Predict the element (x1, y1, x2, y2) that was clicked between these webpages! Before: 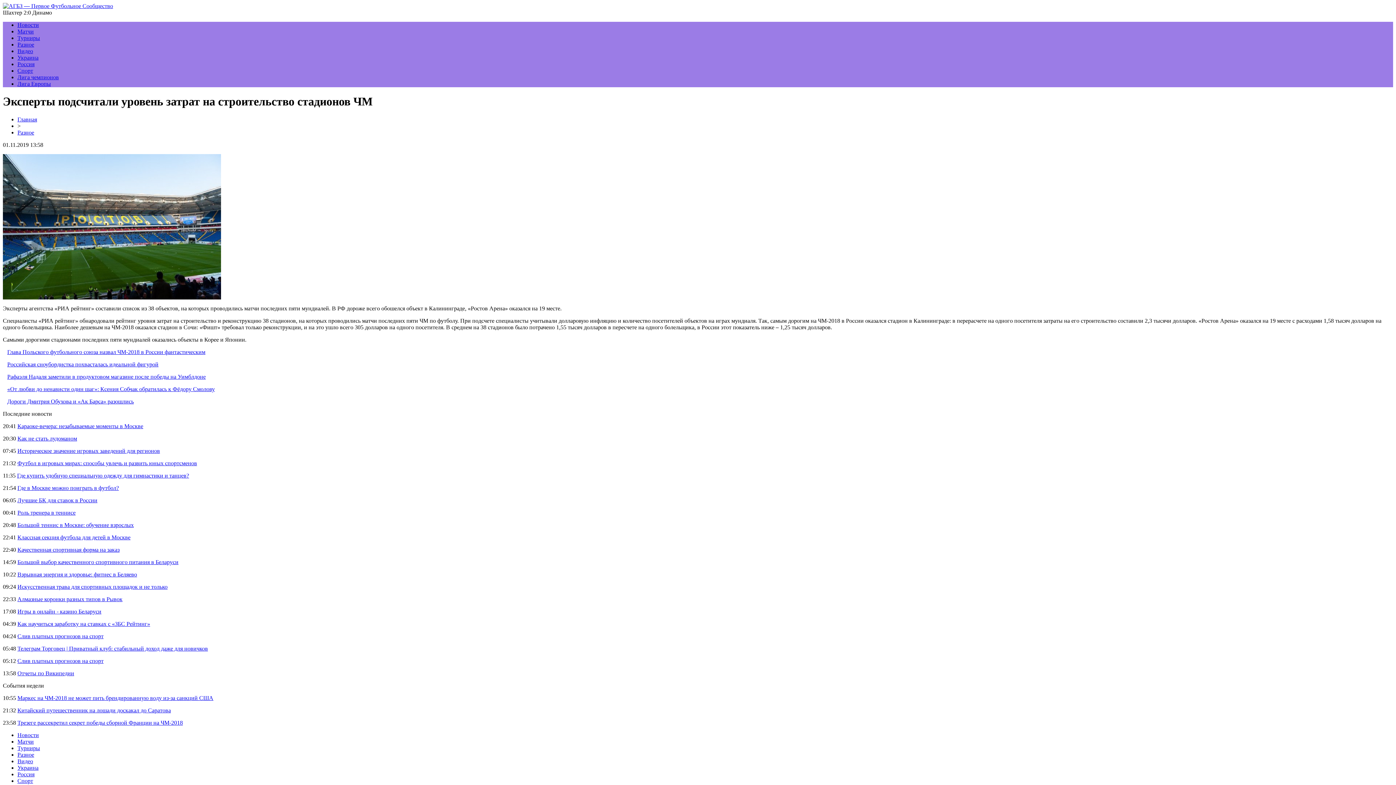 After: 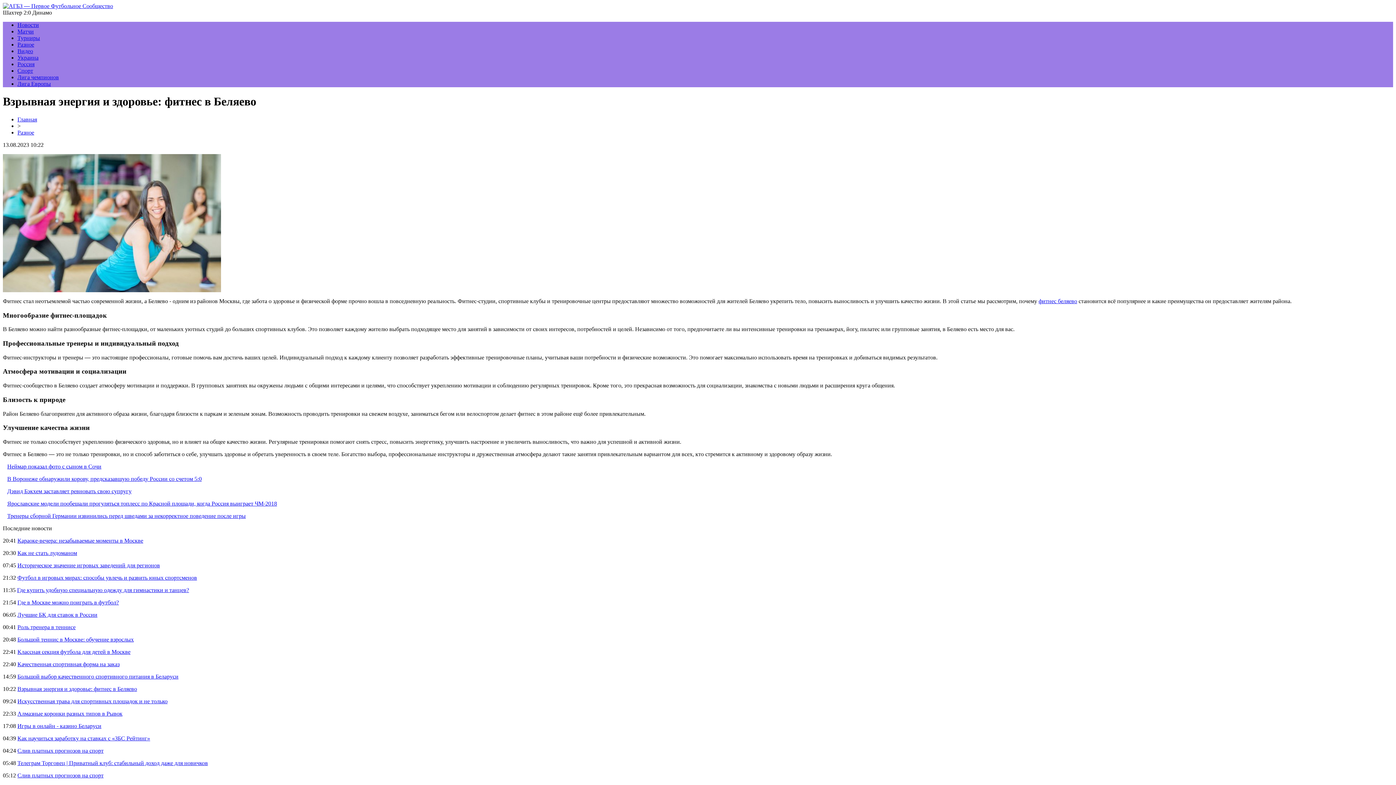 Action: bbox: (17, 571, 137, 577) label: Взрывная энергия и здоровье: фитнес в Беляево